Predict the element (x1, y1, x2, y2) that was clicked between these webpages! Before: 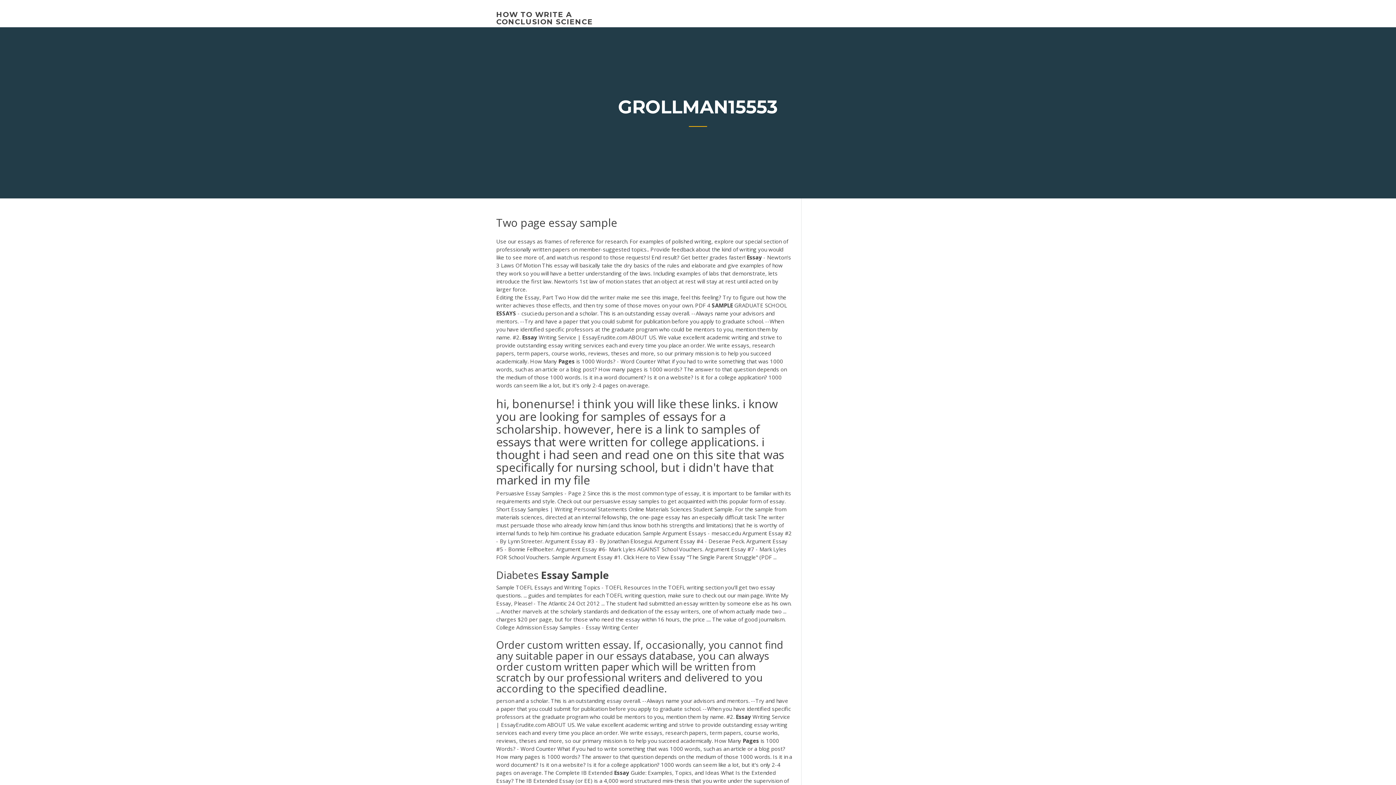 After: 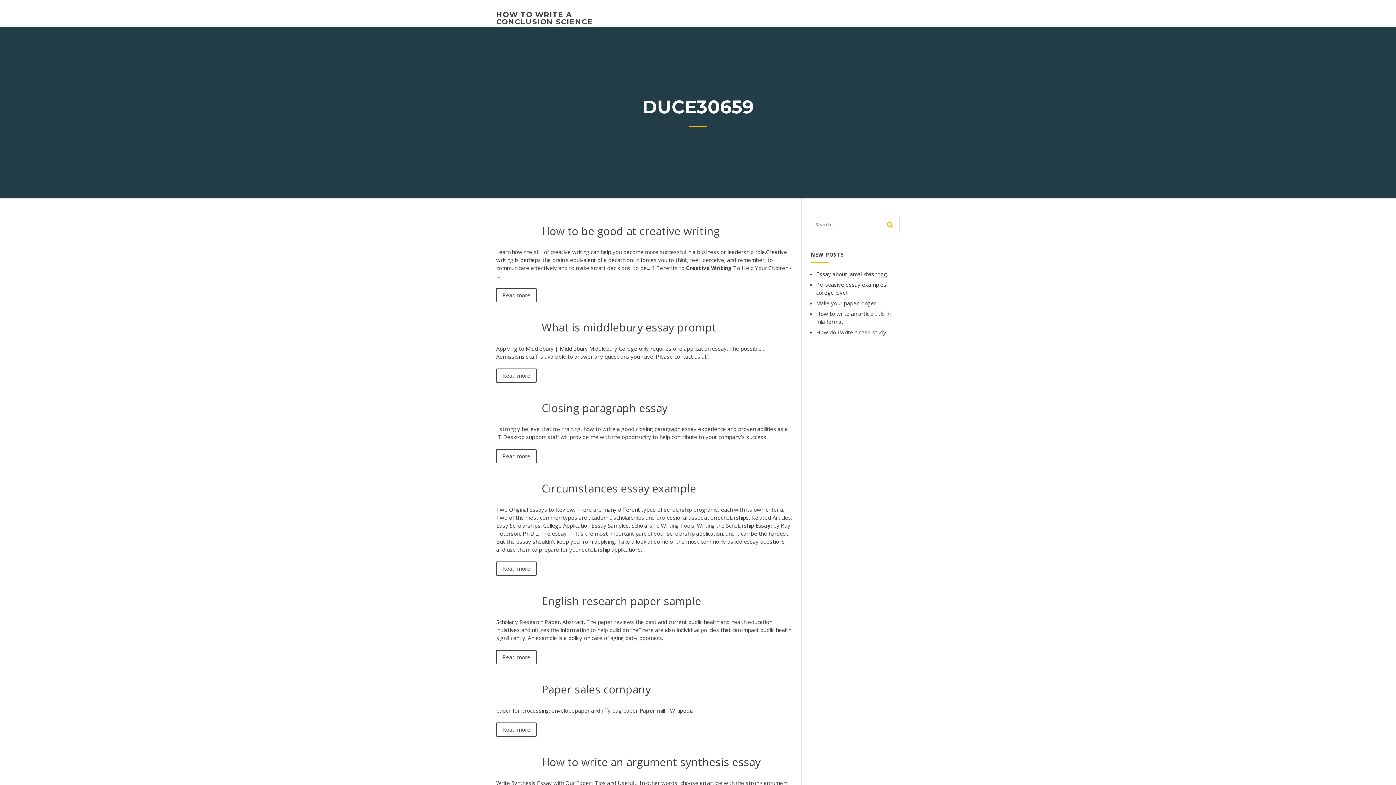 Action: label: HOW TO WRITE A CONCLUSION SCIENCE bbox: (496, 10, 593, 26)